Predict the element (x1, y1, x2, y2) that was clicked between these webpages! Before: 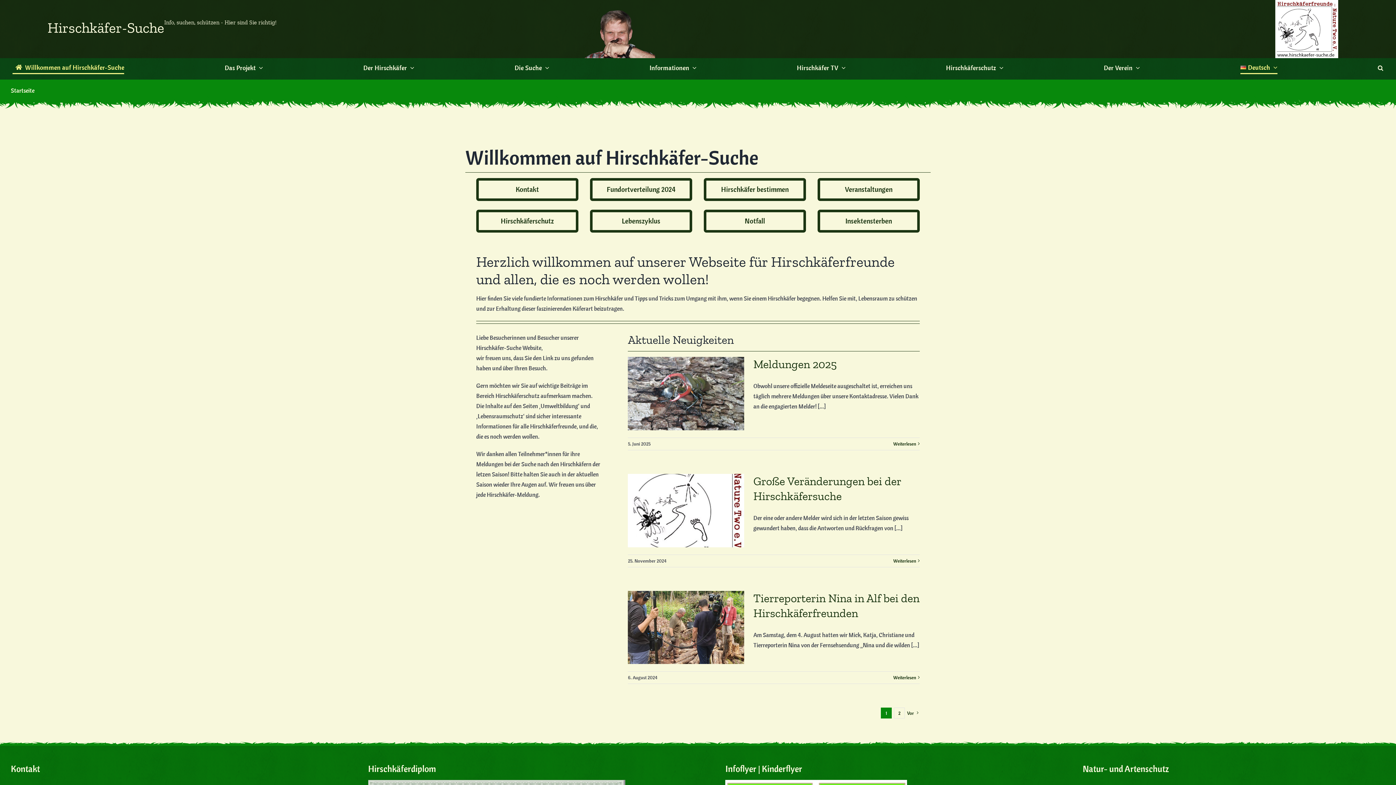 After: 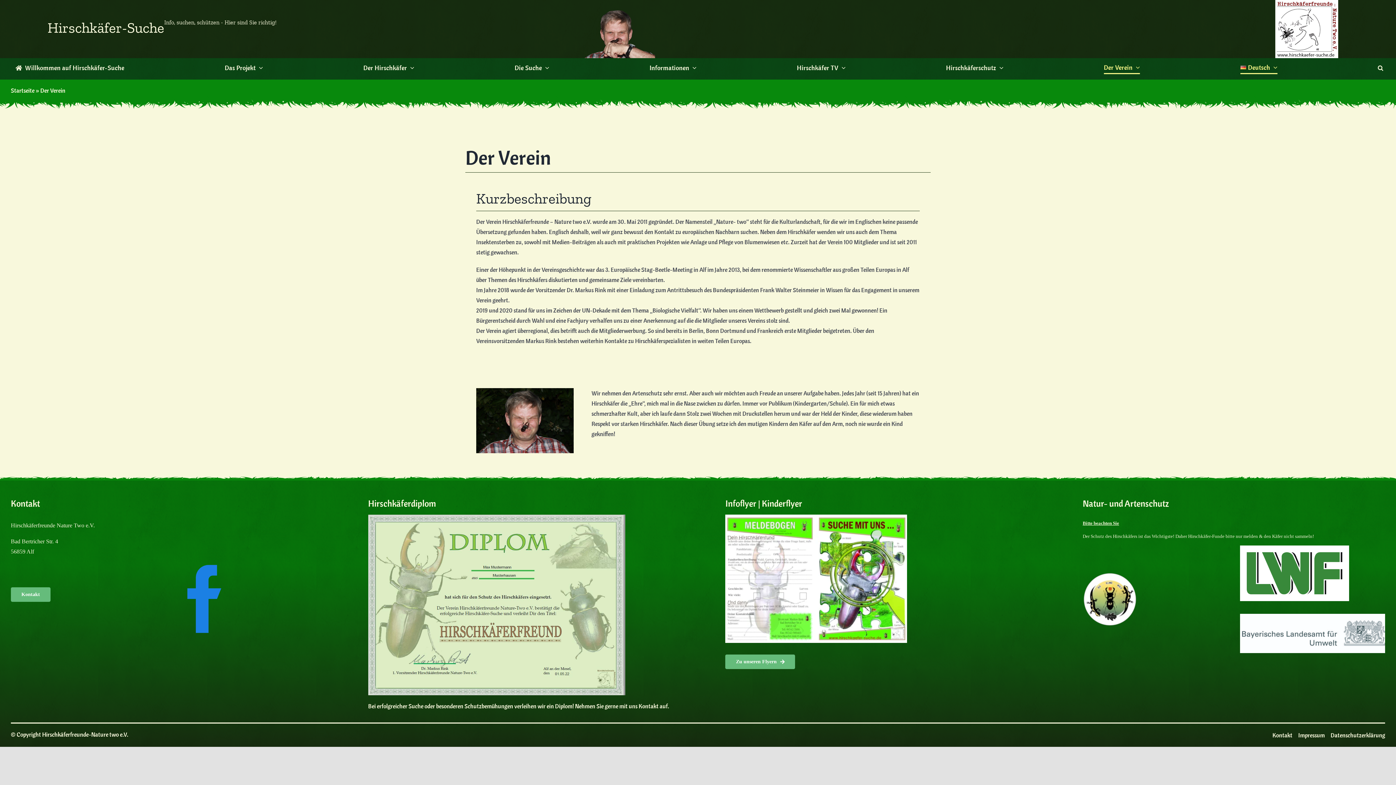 Action: bbox: (1104, 61, 1140, 74) label: Der Verein